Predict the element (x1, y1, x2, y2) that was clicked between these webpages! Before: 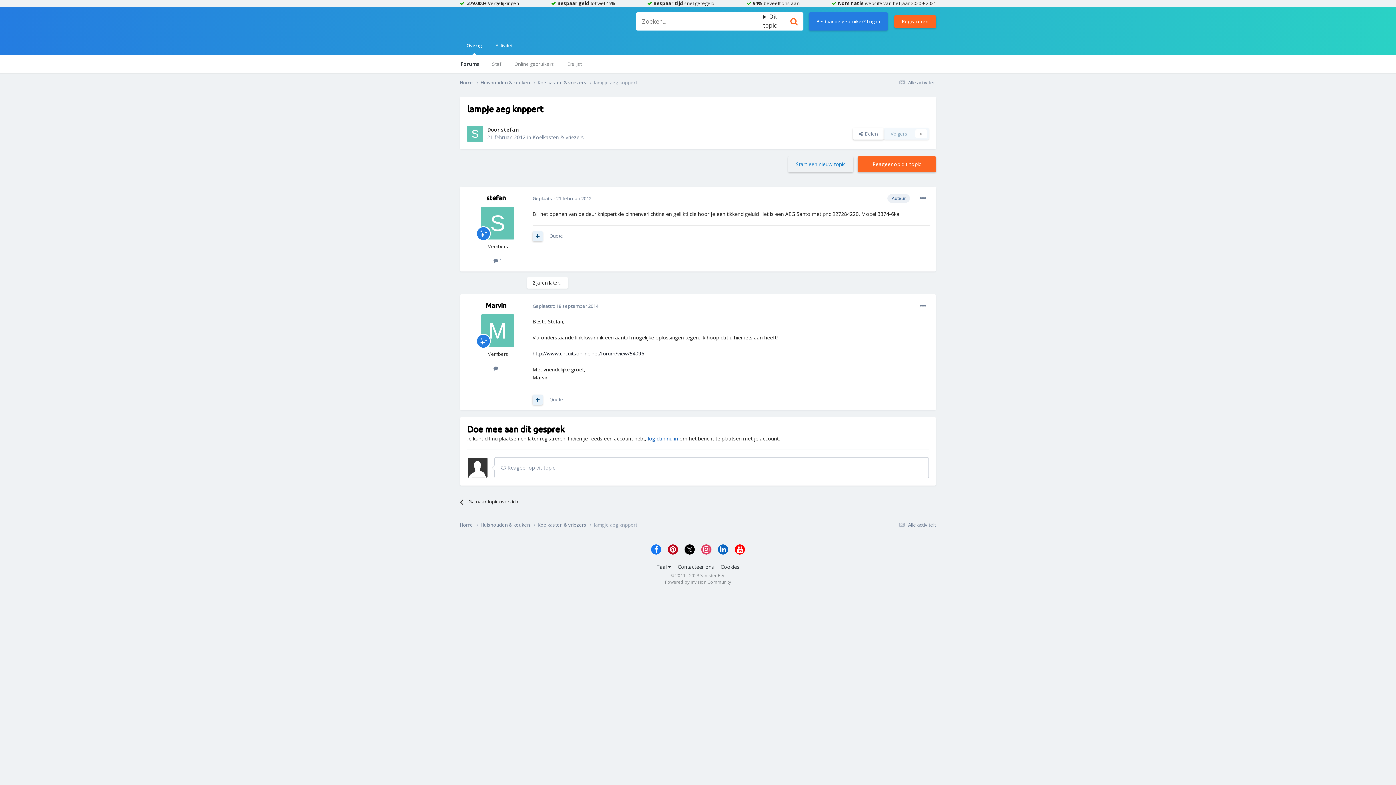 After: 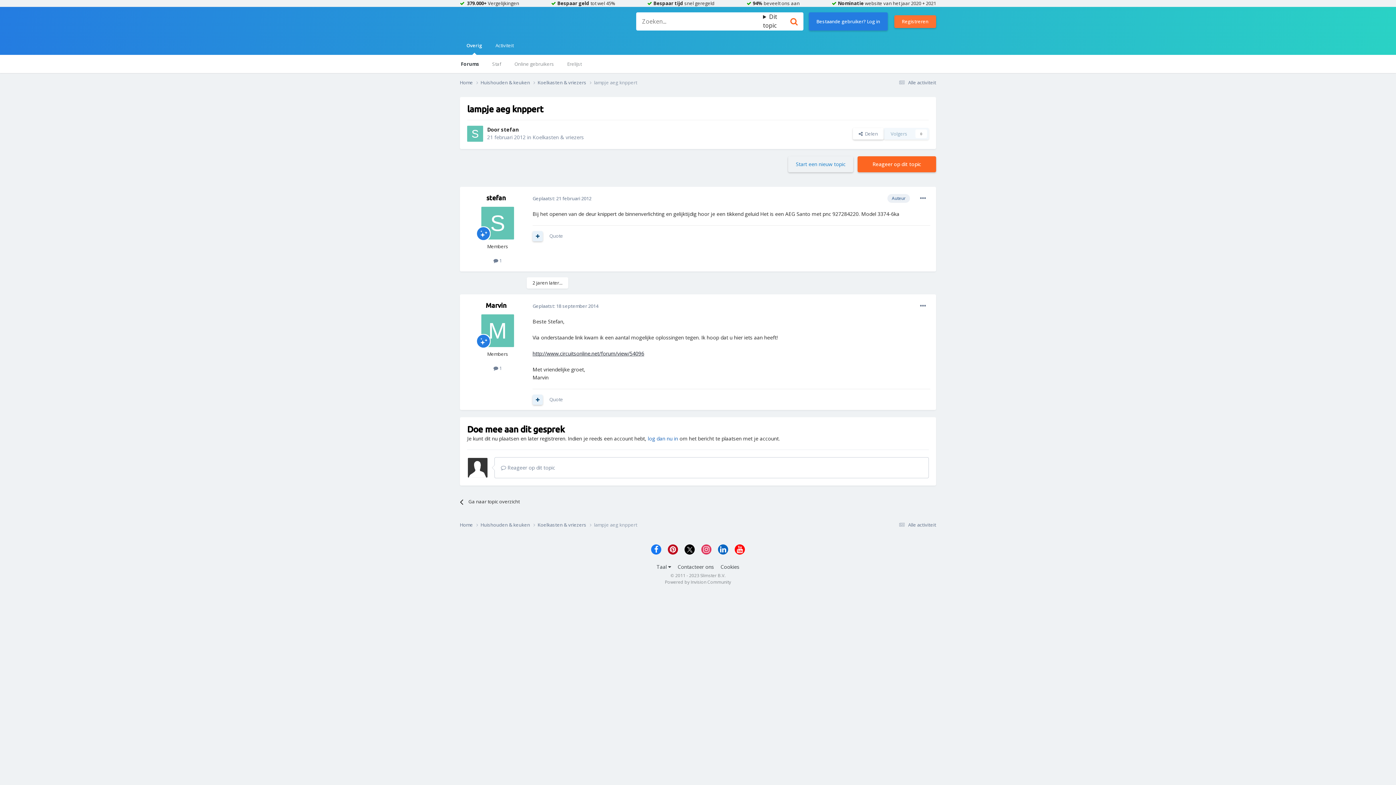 Action: label: Registreren bbox: (894, 15, 936, 27)